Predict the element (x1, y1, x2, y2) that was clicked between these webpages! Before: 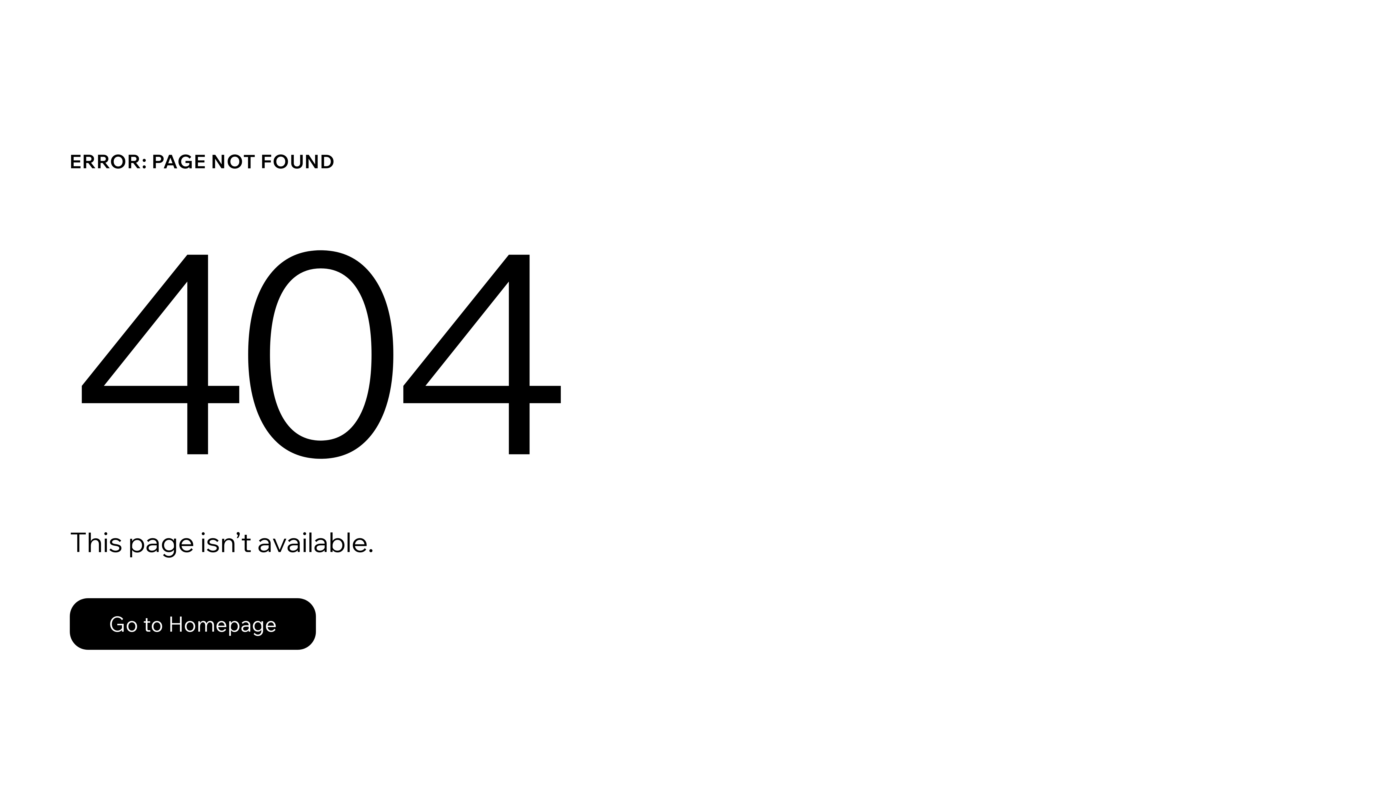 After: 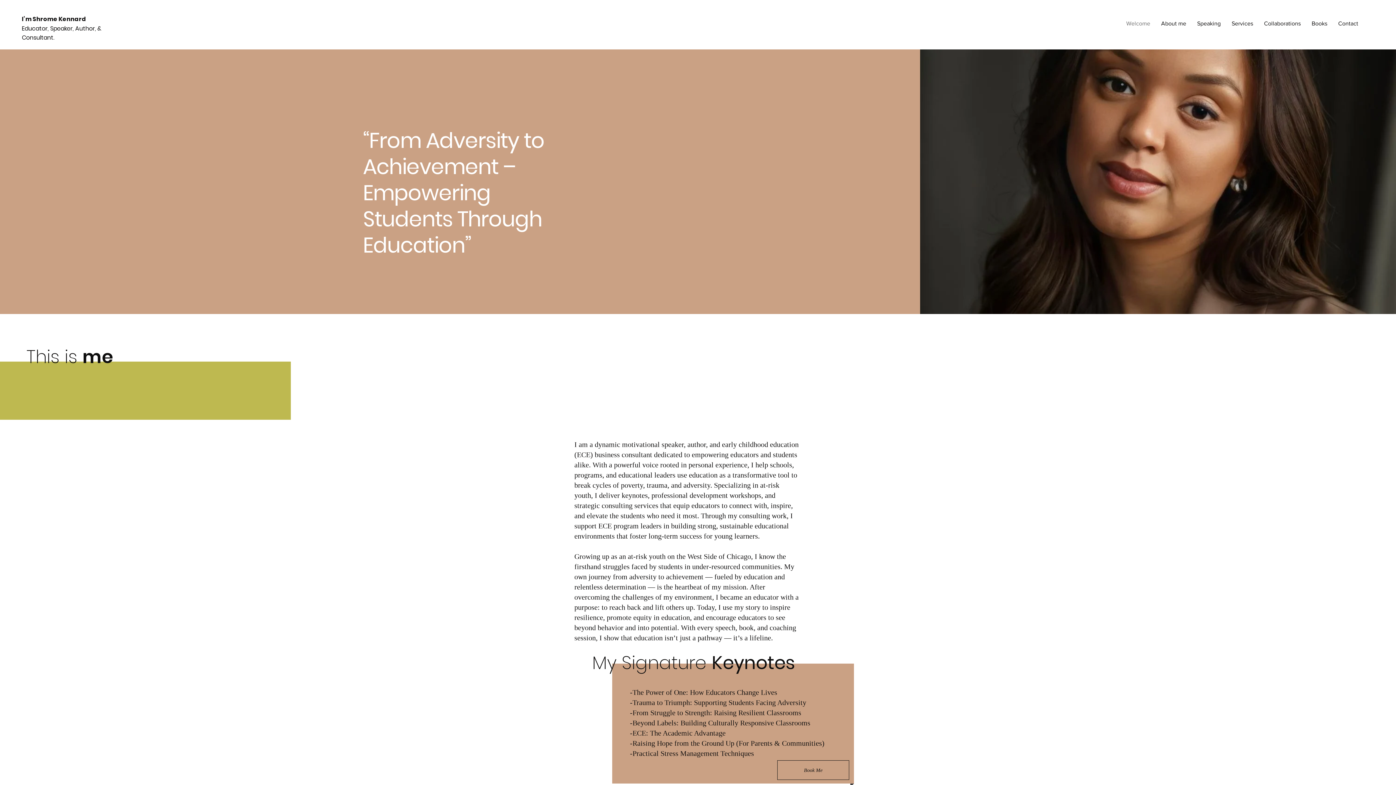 Action: label: Go to Homepage bbox: (69, 598, 316, 650)